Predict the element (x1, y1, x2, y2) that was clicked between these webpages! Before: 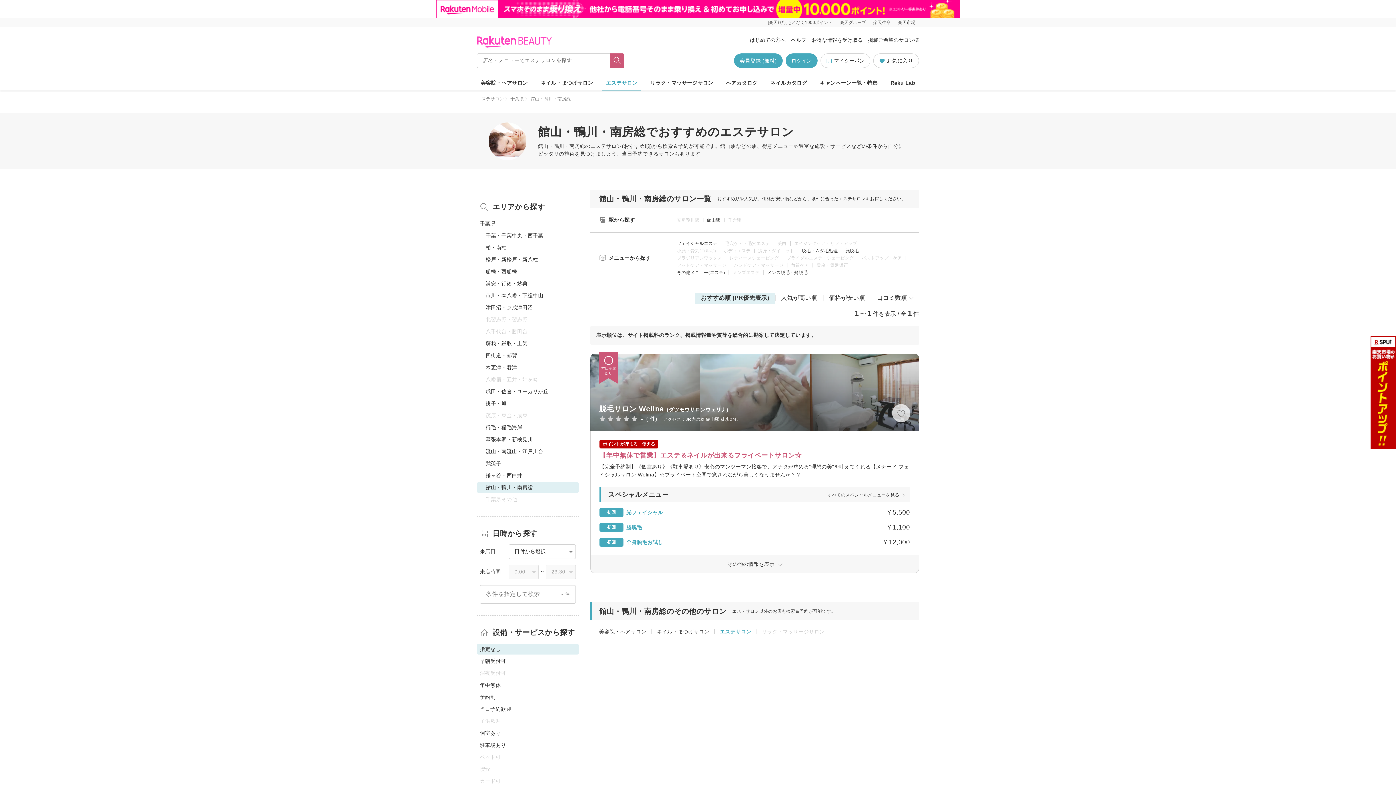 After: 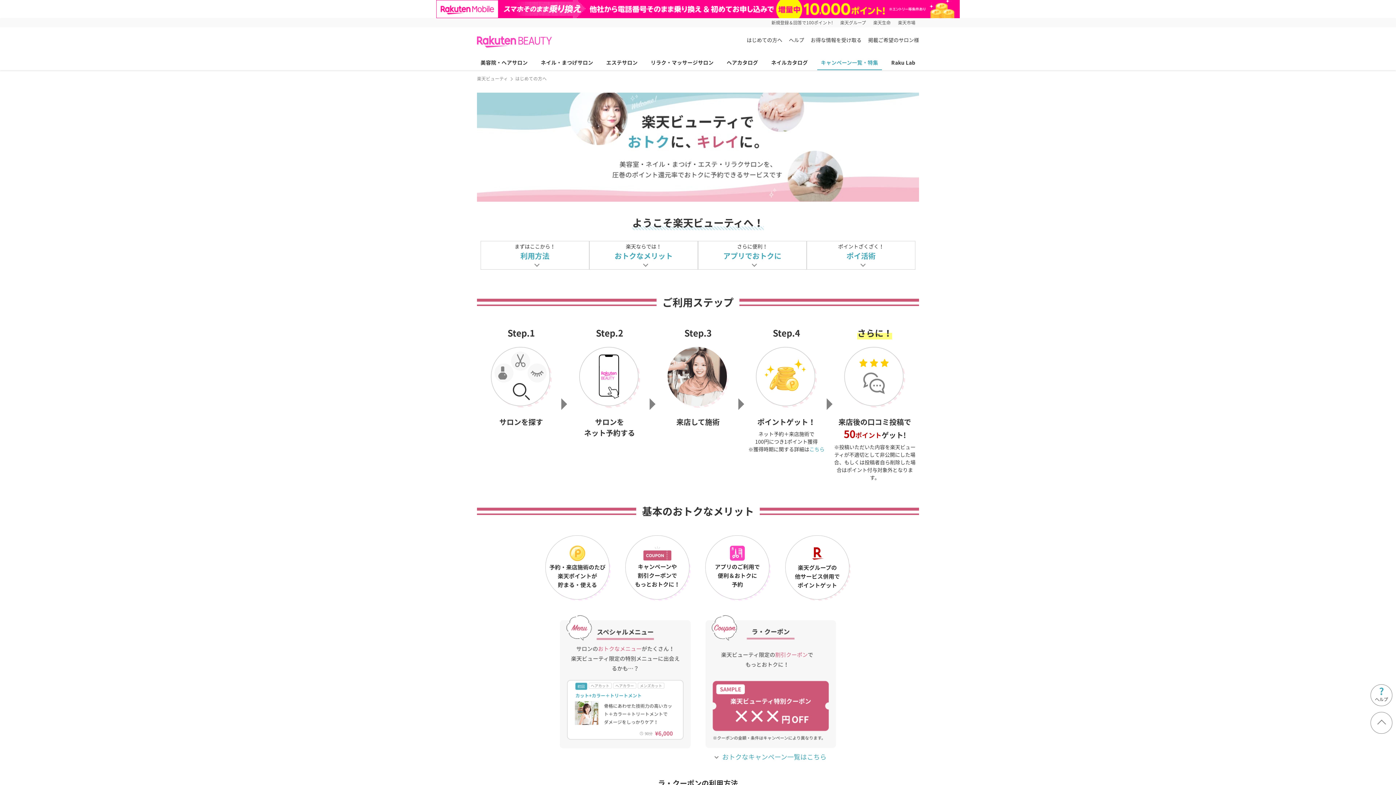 Action: bbox: (750, 37, 785, 42) label: はじめての方へ